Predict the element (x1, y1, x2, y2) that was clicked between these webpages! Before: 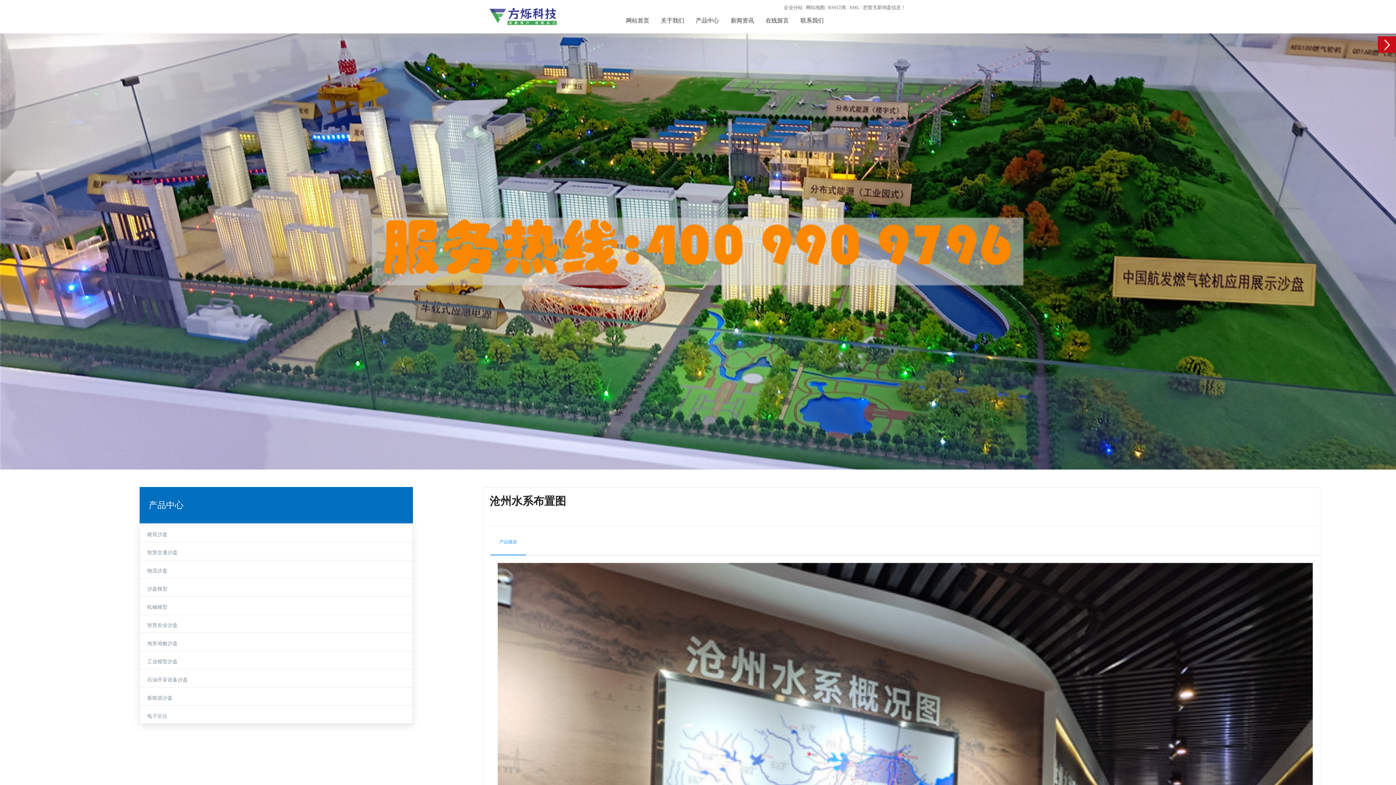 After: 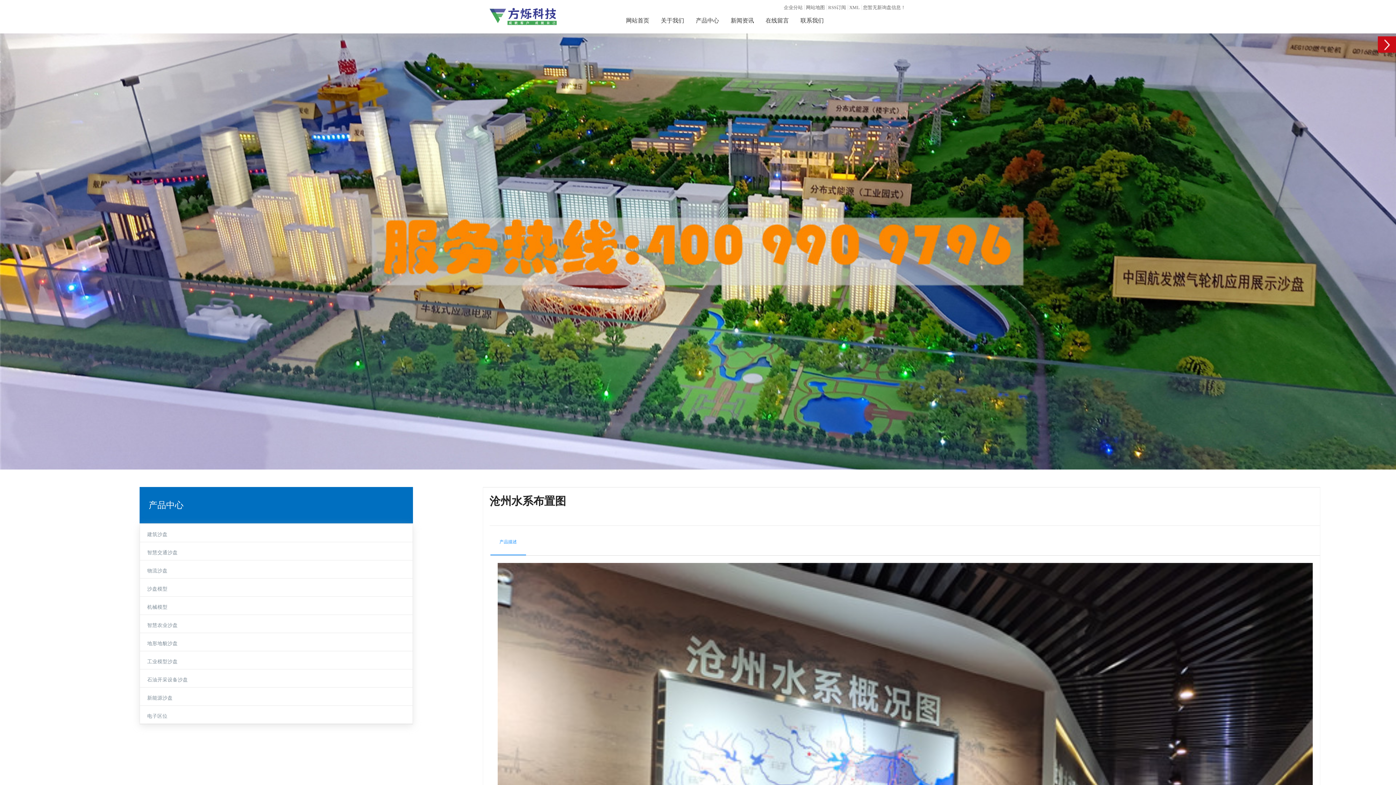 Action: bbox: (828, 4, 848, 10) label: RSS订阅